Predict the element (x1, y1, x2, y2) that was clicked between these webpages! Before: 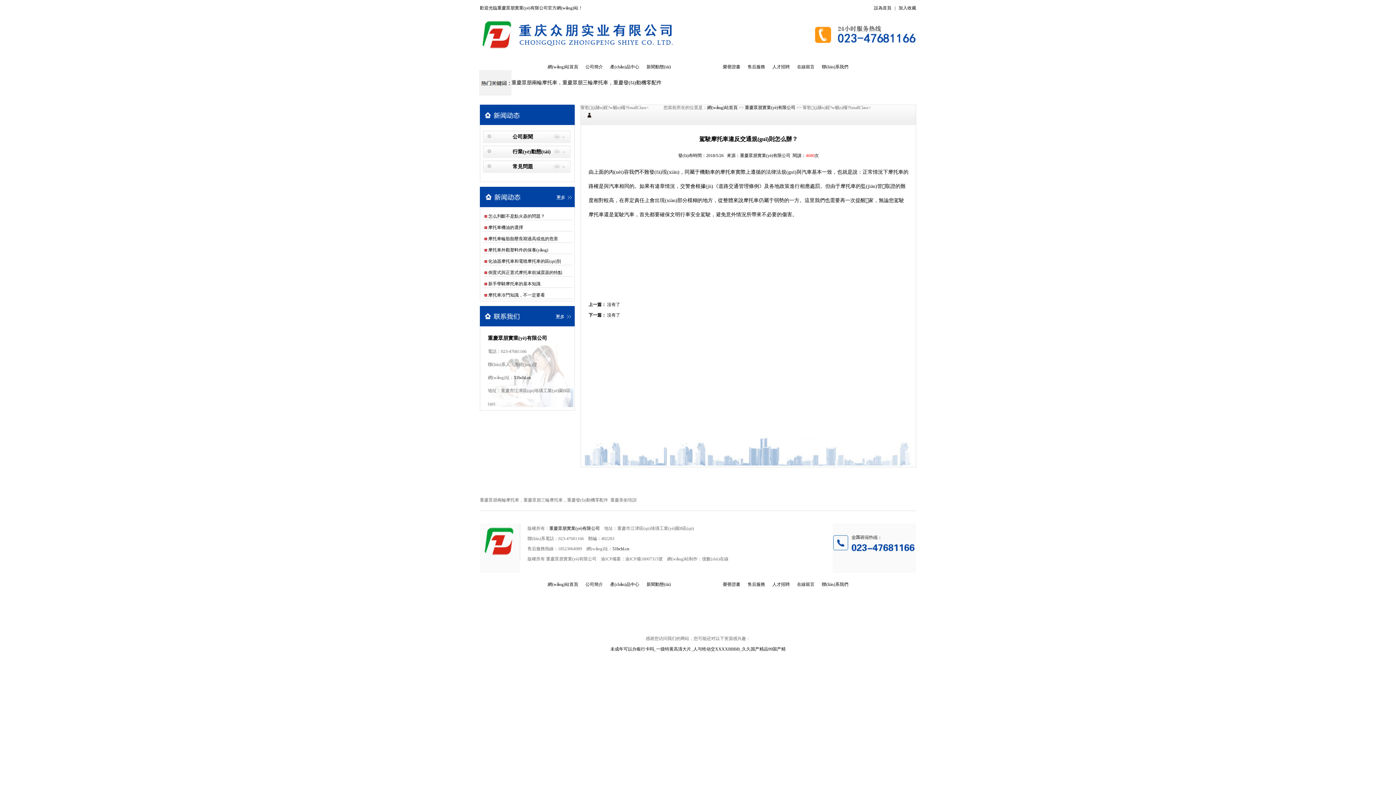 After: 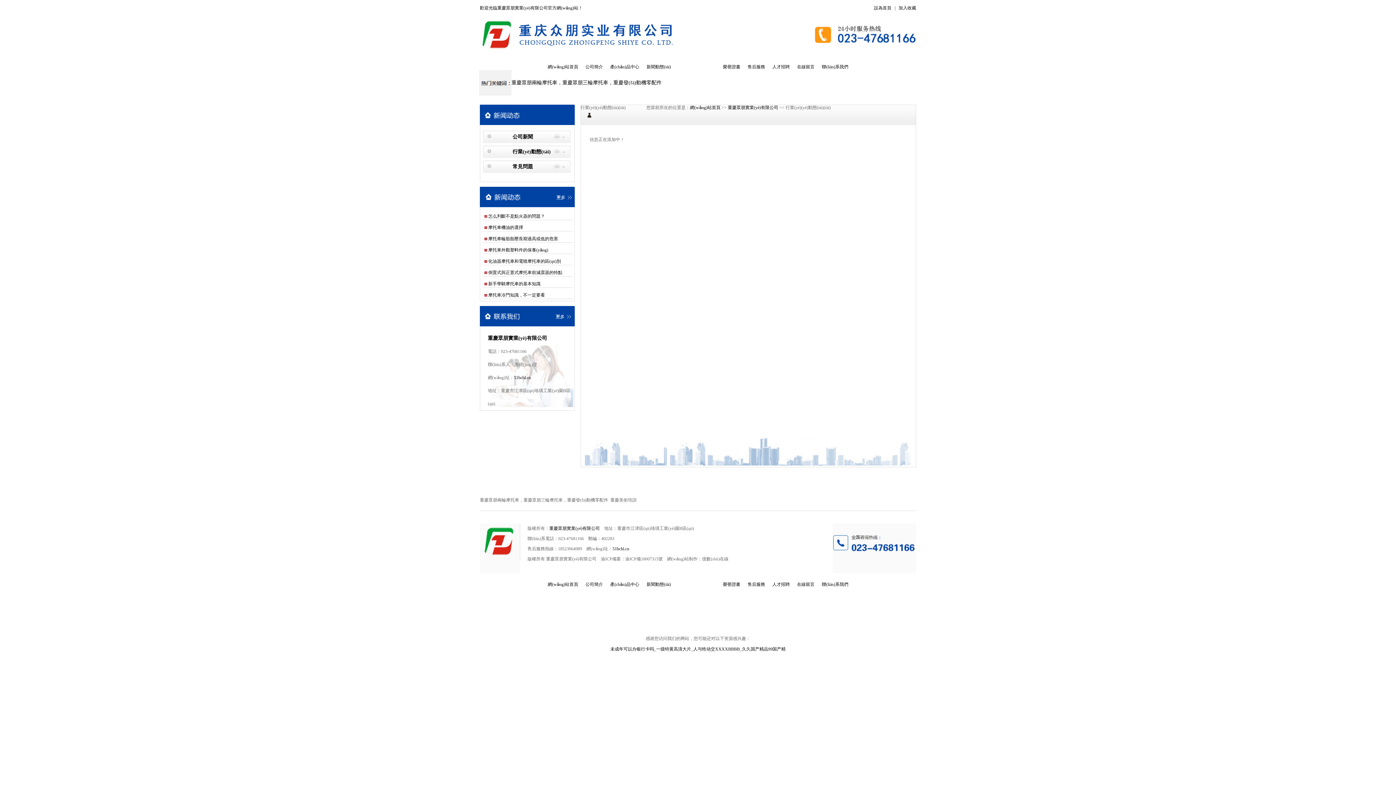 Action: bbox: (512, 149, 550, 154) label: 行業(yè)動態(tài)